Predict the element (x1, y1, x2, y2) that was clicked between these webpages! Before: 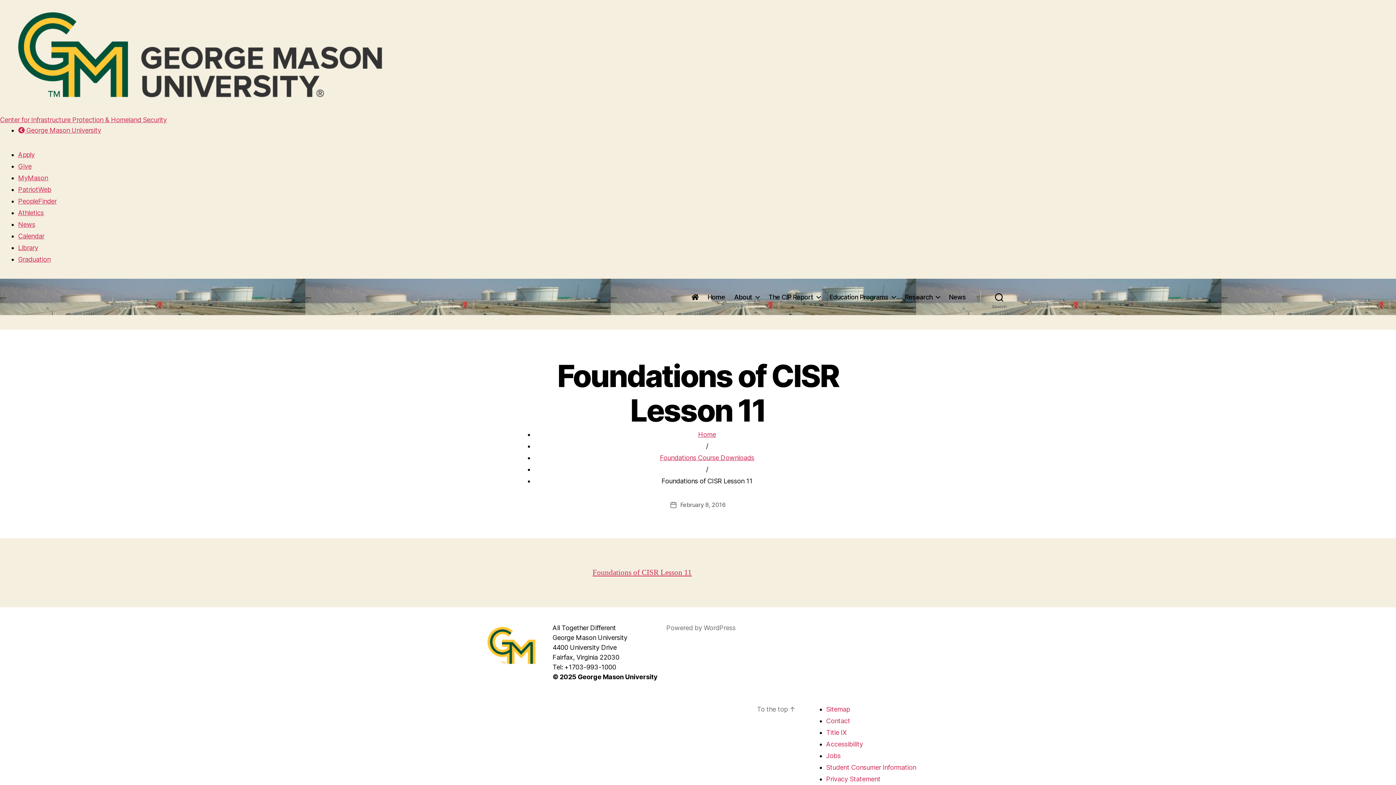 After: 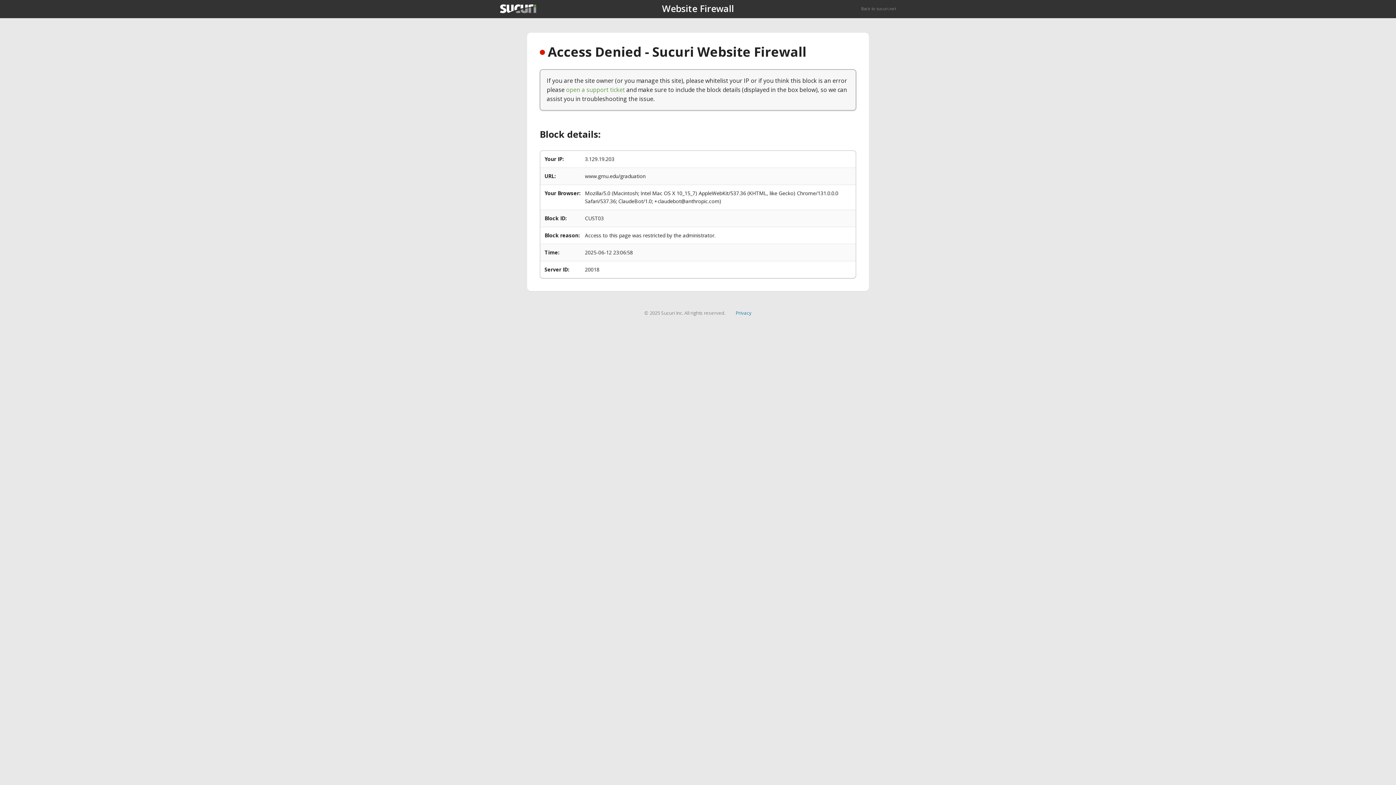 Action: label: Graduation bbox: (18, 255, 50, 263)